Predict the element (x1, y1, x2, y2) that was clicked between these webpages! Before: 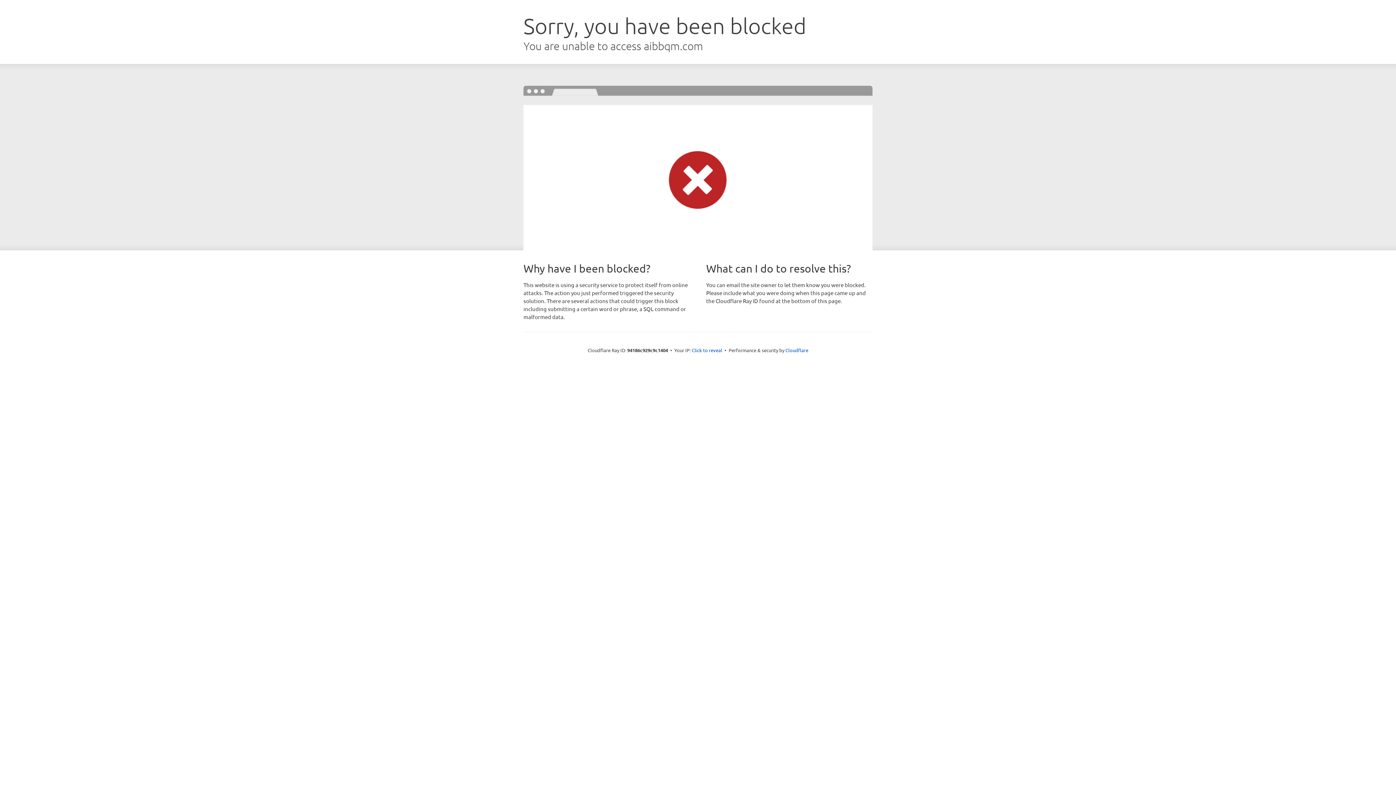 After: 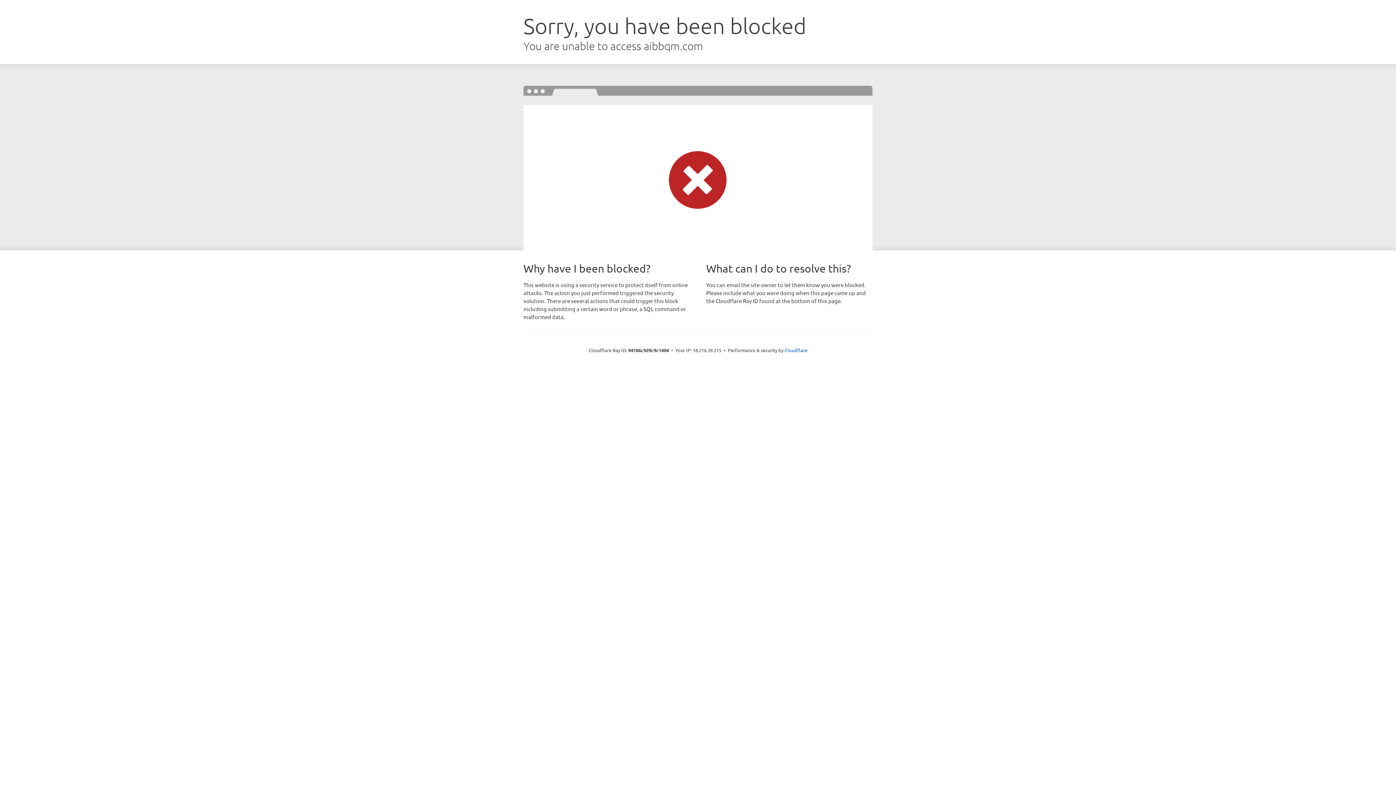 Action: label: Click to reveal bbox: (692, 346, 722, 353)